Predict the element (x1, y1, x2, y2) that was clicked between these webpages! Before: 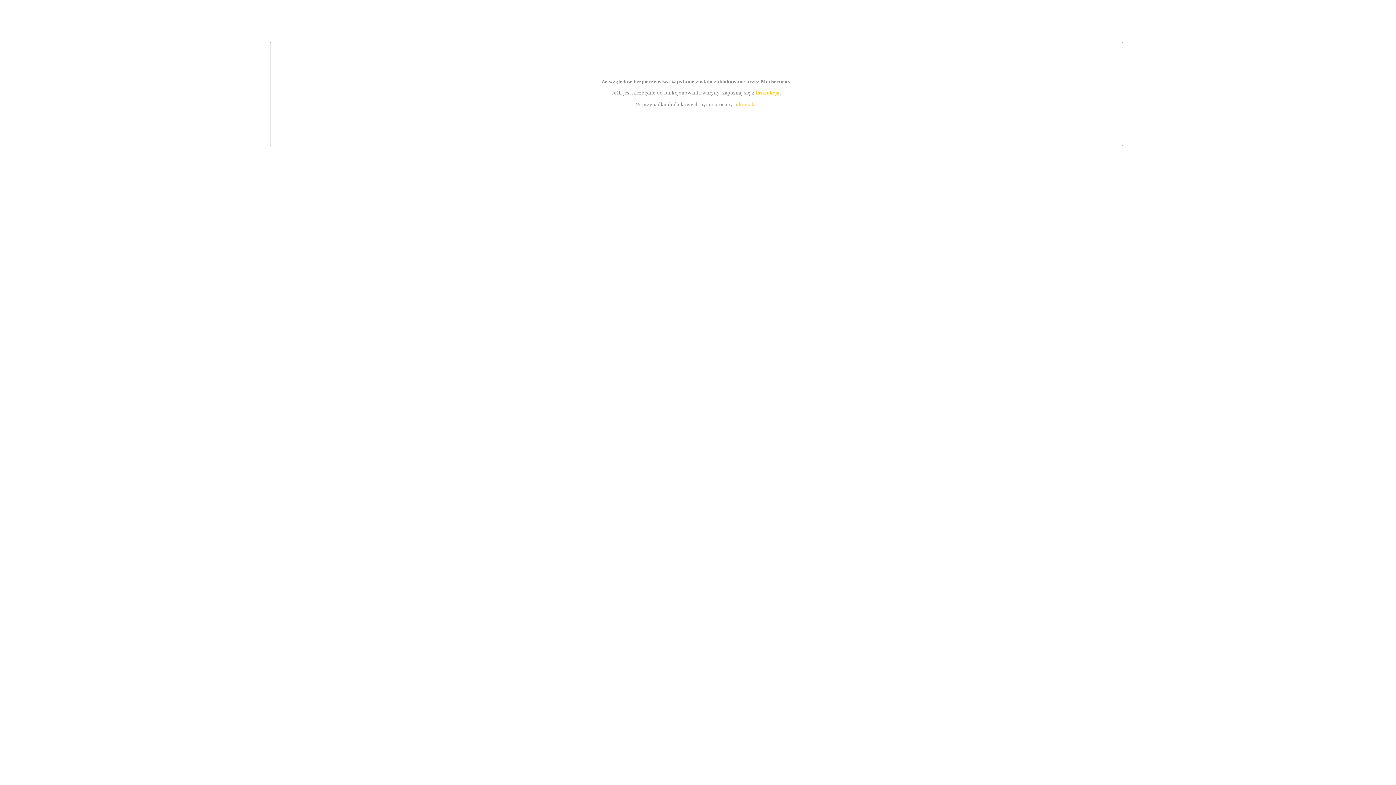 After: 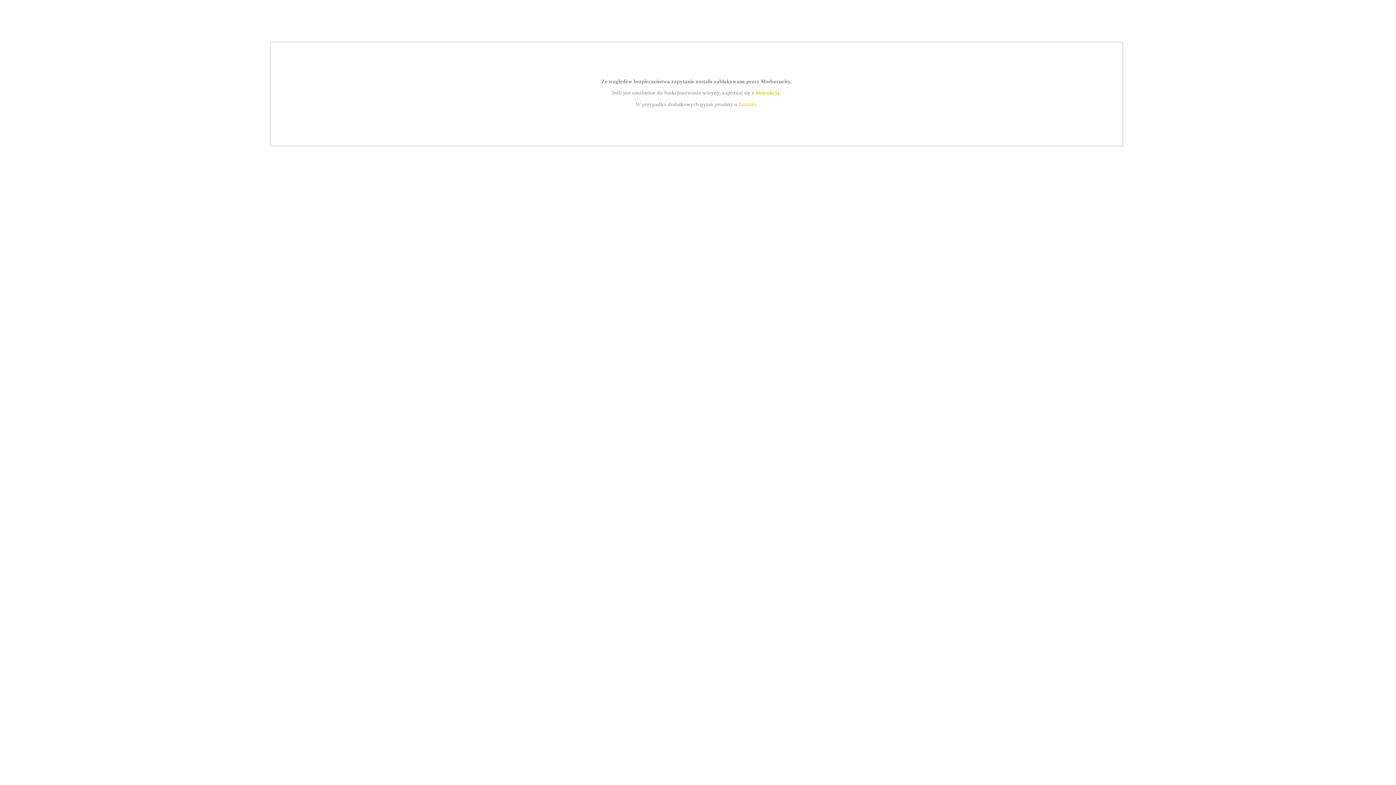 Action: label: instrukcją bbox: (755, 89, 779, 95)